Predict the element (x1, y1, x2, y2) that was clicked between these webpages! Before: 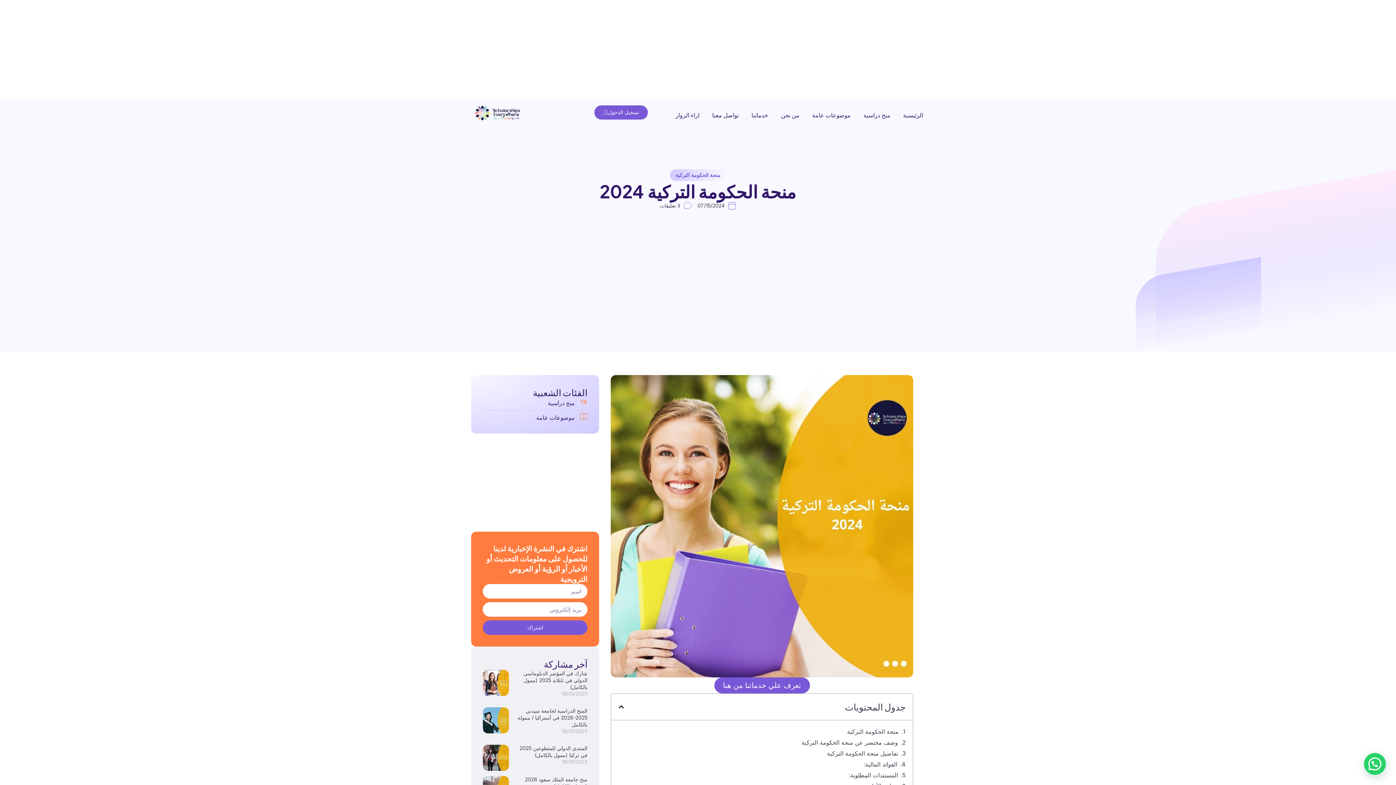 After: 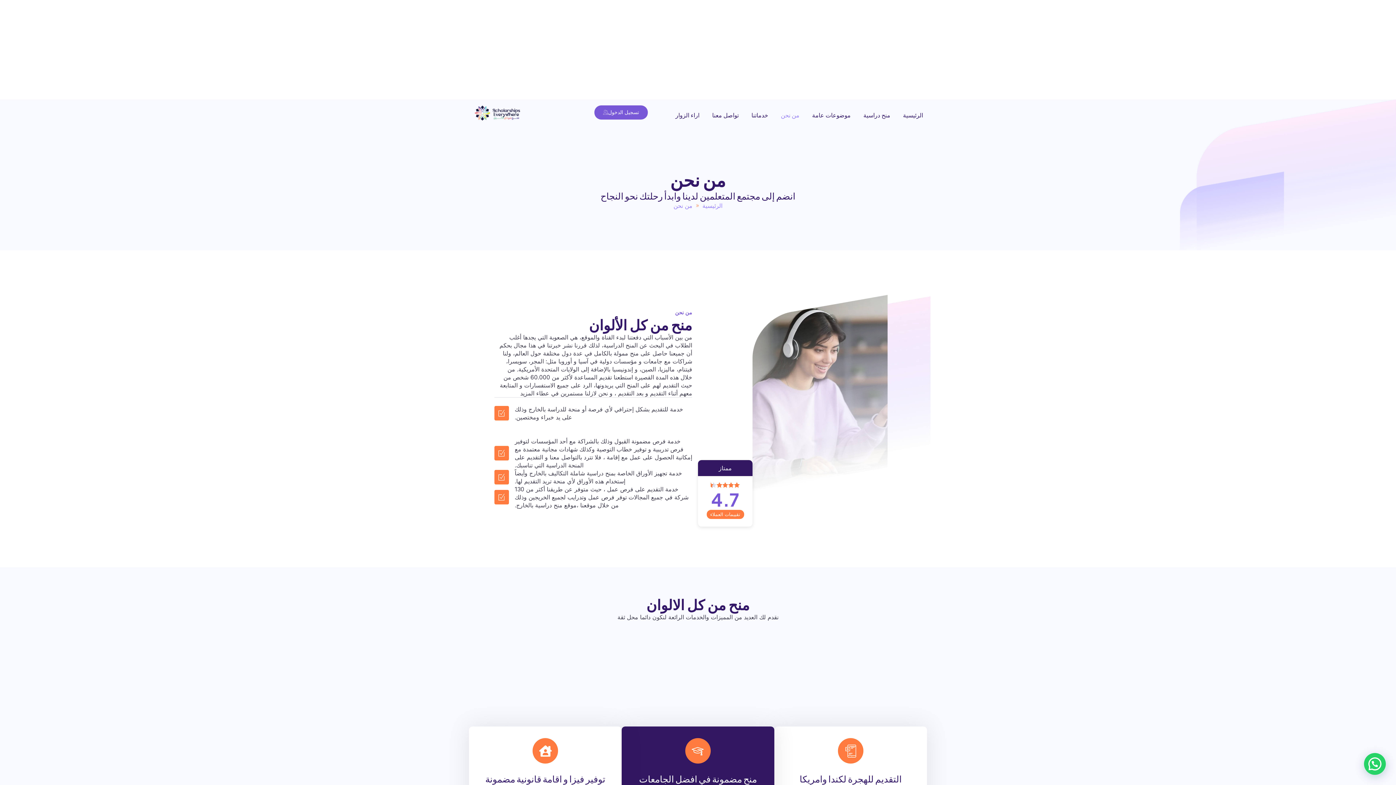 Action: bbox: (781, 101, 799, 128) label: من نحن